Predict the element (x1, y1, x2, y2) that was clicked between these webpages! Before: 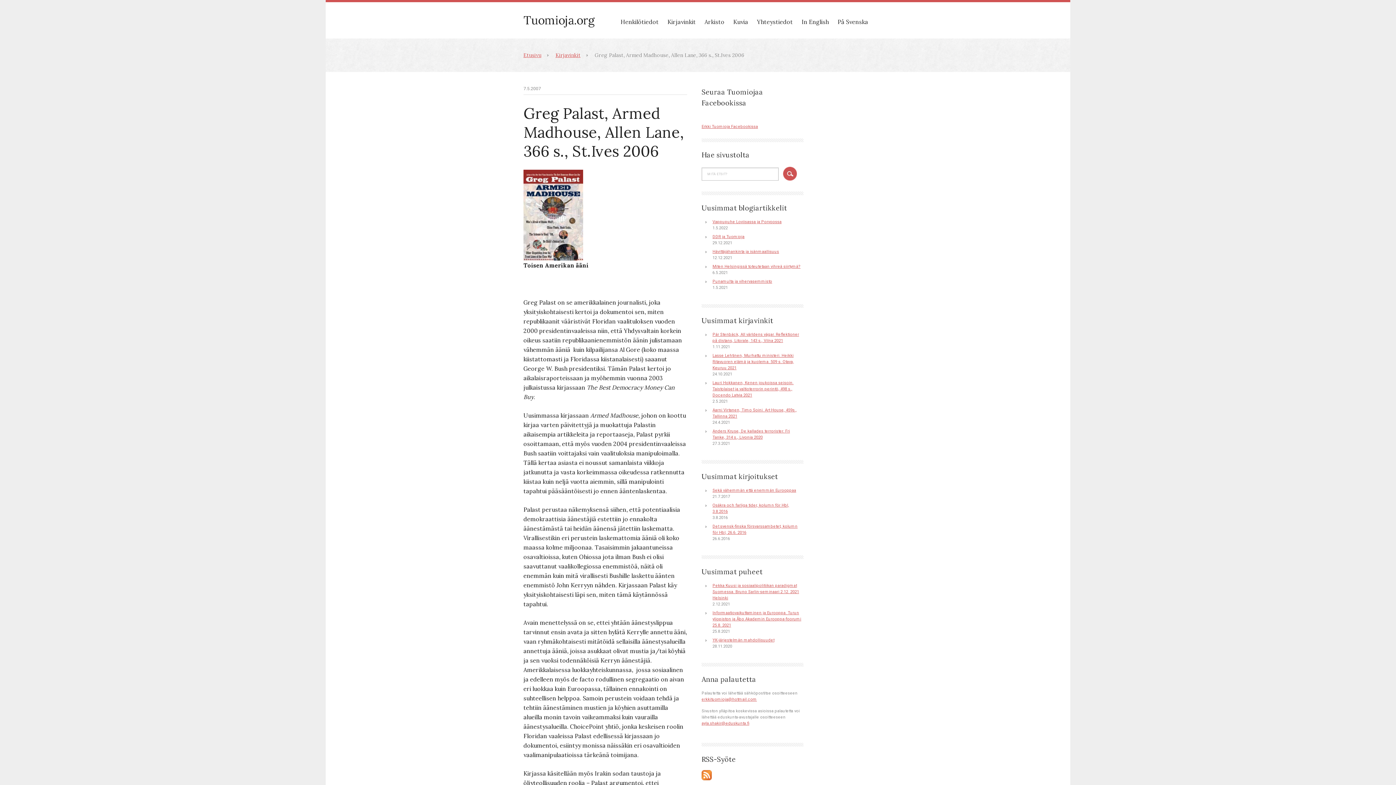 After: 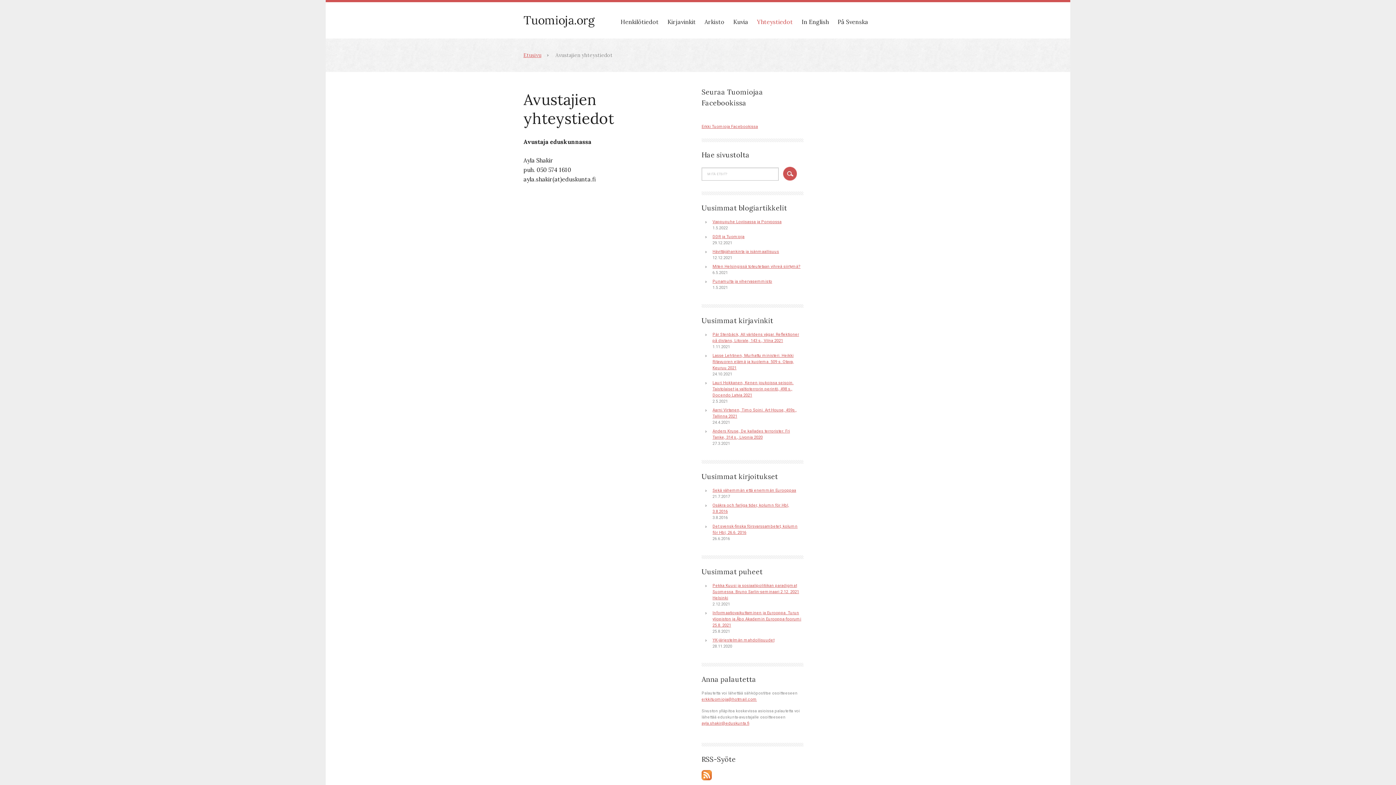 Action: label: Yhteystiedot bbox: (752, 14, 797, 28)